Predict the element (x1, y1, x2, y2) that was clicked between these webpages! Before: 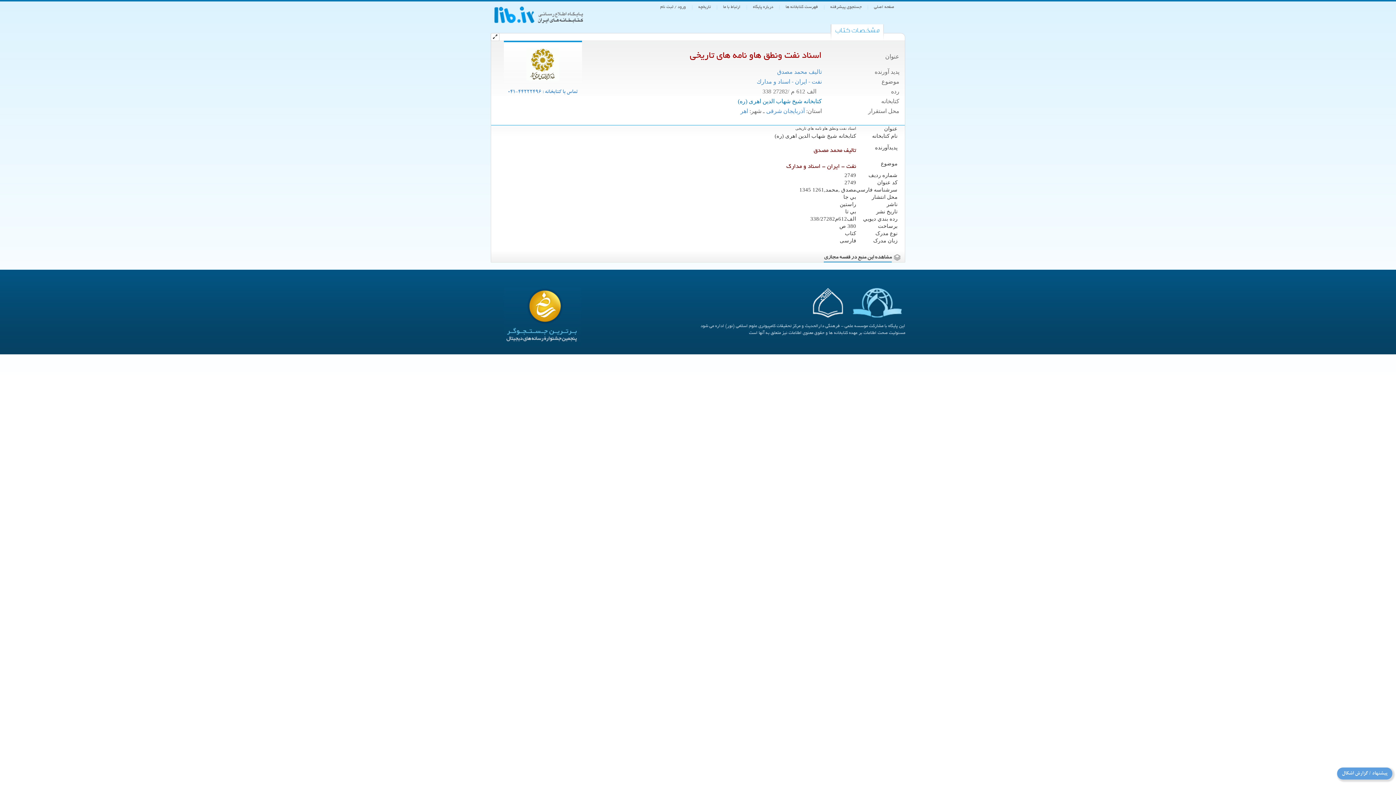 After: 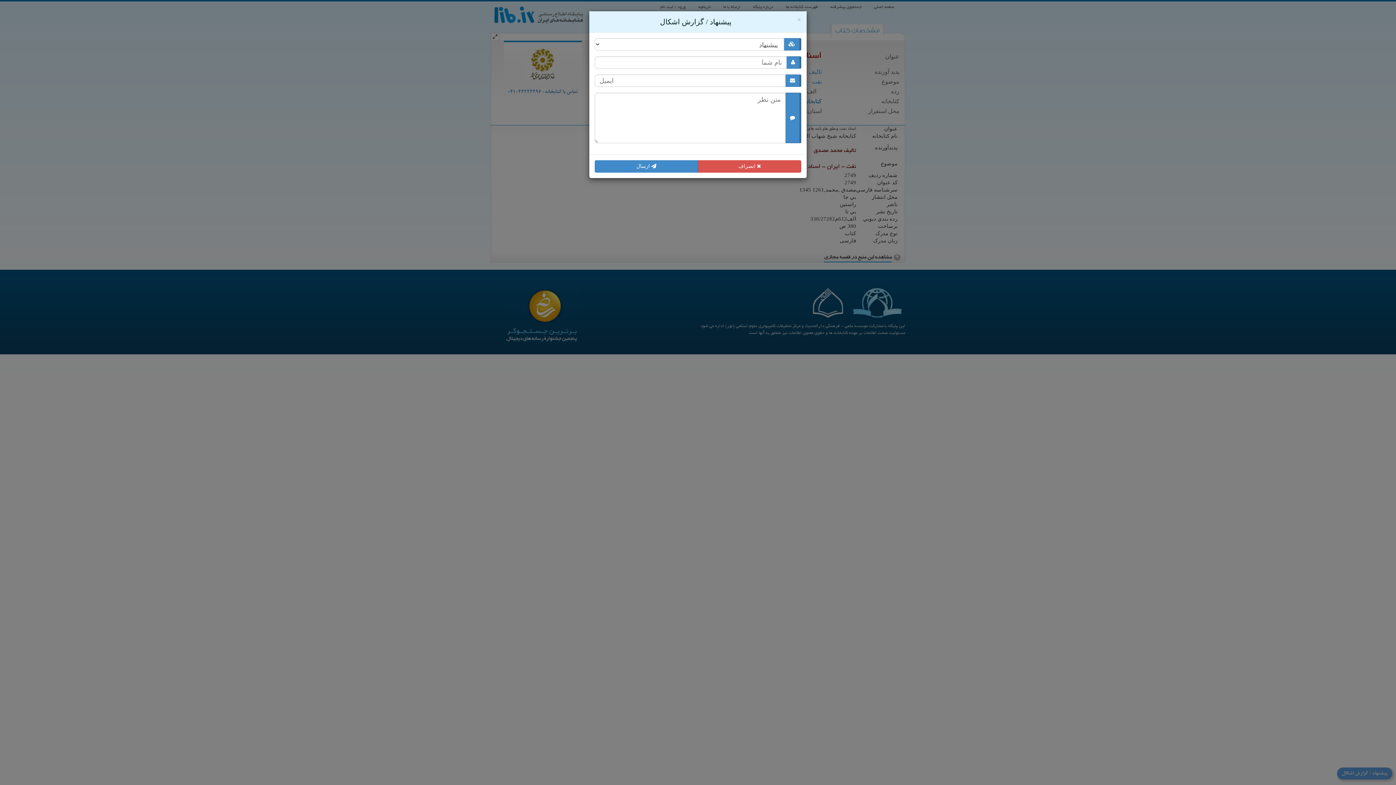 Action: label: پیشنهاد / گزارش اشکال bbox: (1337, 768, 1392, 780)